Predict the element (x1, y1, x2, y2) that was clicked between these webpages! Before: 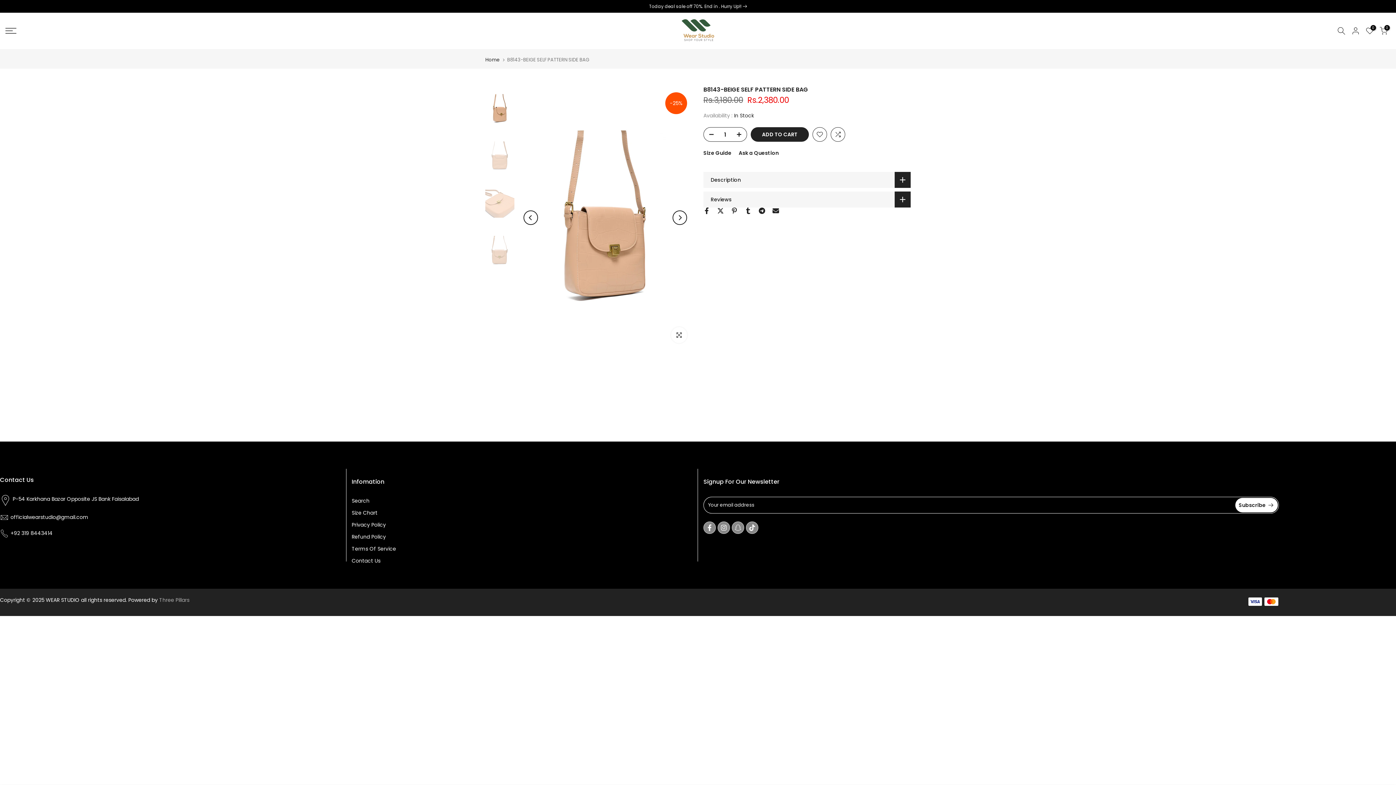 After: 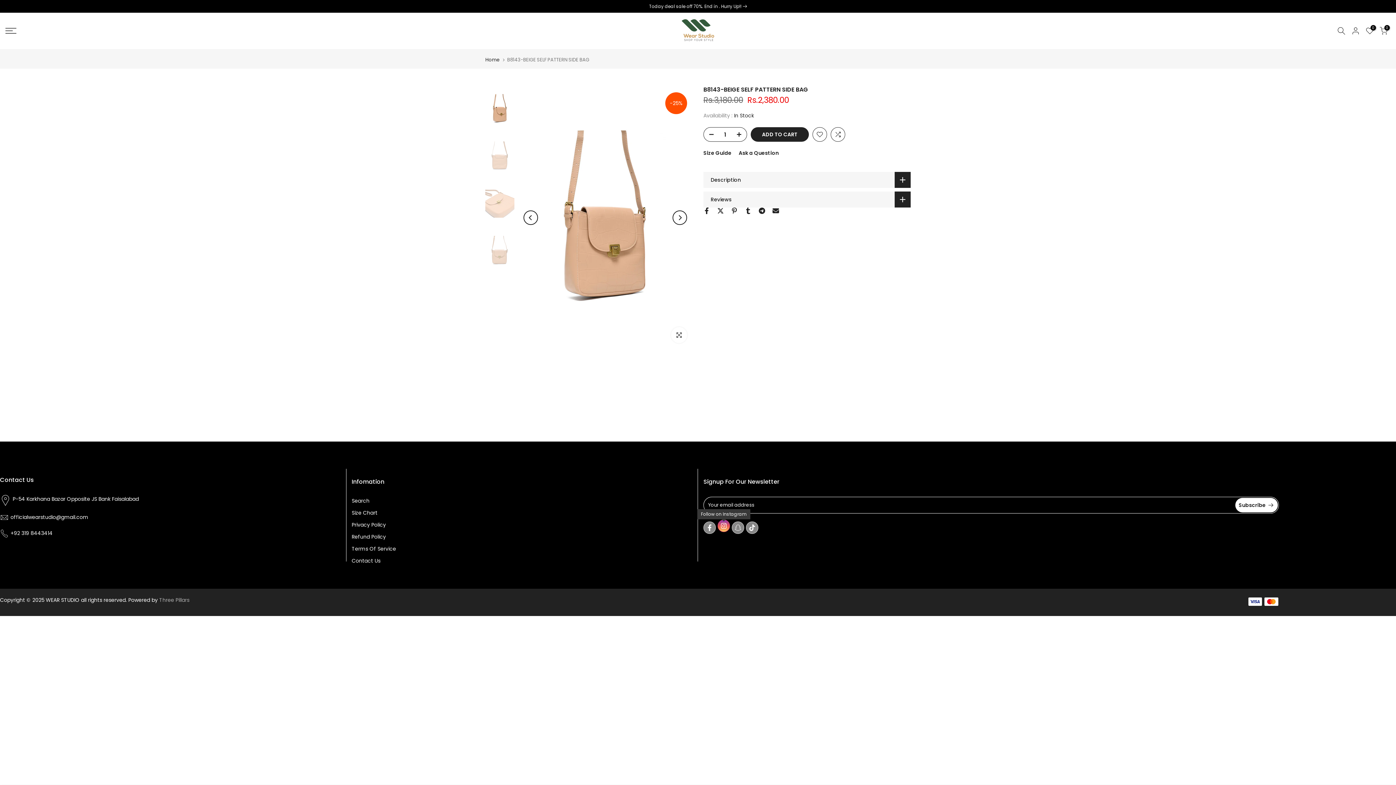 Action: bbox: (717, 521, 730, 534)